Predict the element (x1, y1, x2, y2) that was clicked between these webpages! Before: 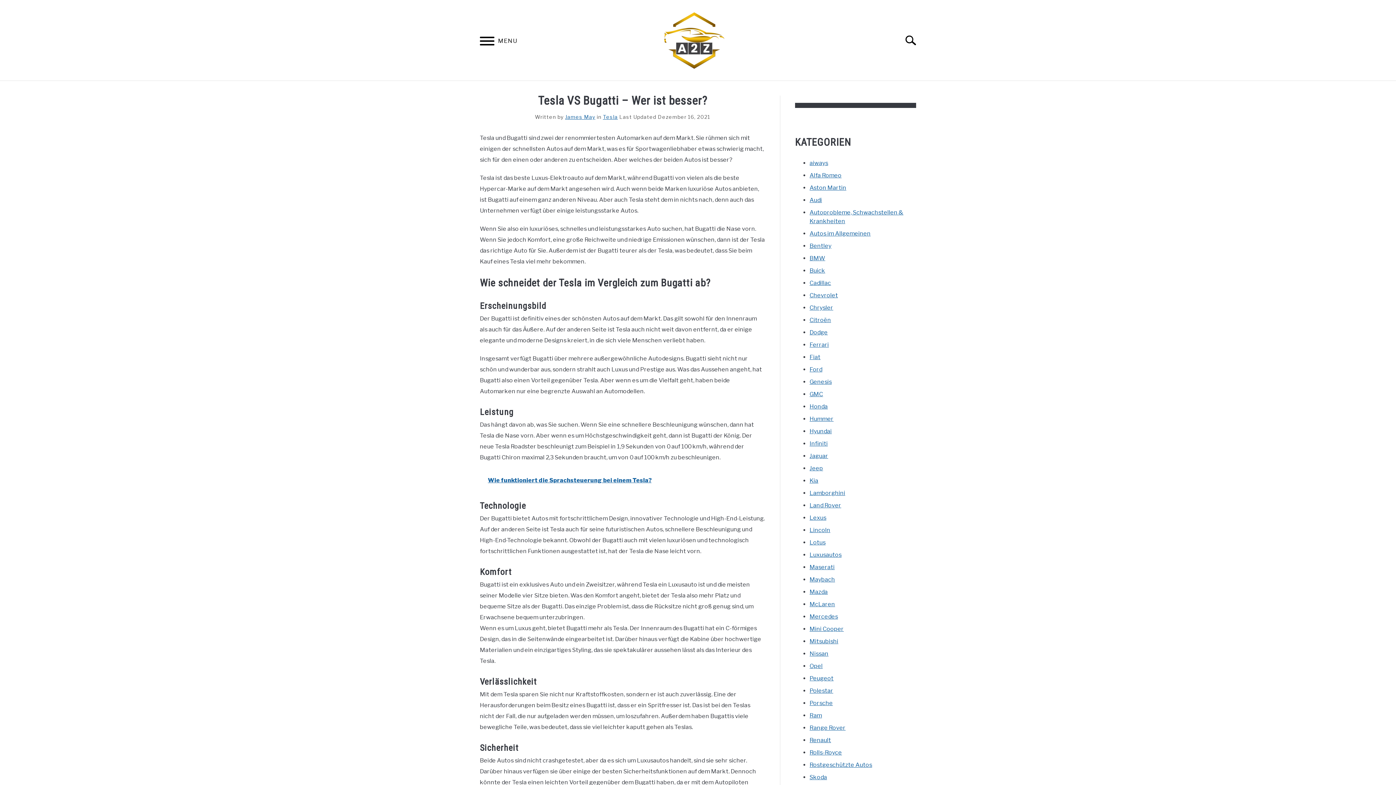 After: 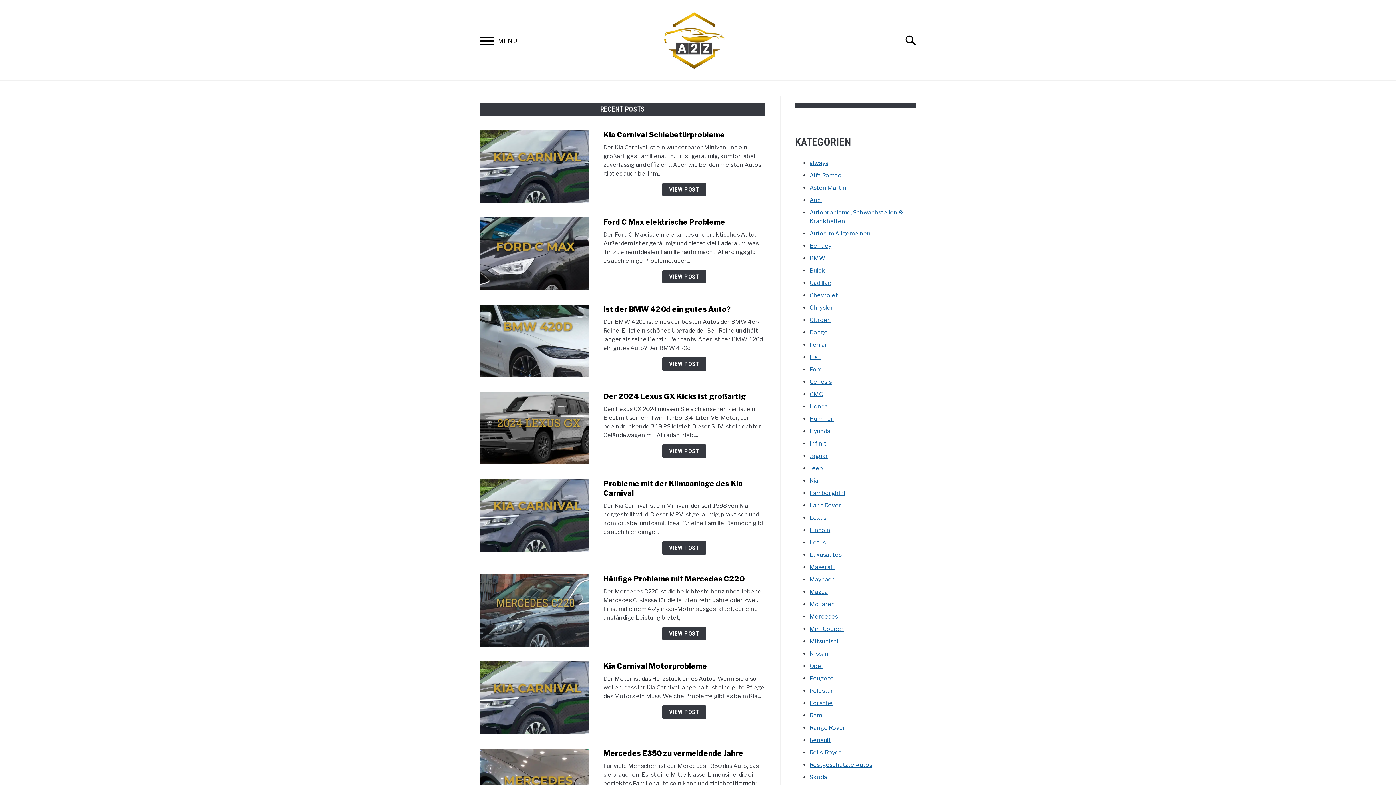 Action: bbox: (650, 10, 738, 72)